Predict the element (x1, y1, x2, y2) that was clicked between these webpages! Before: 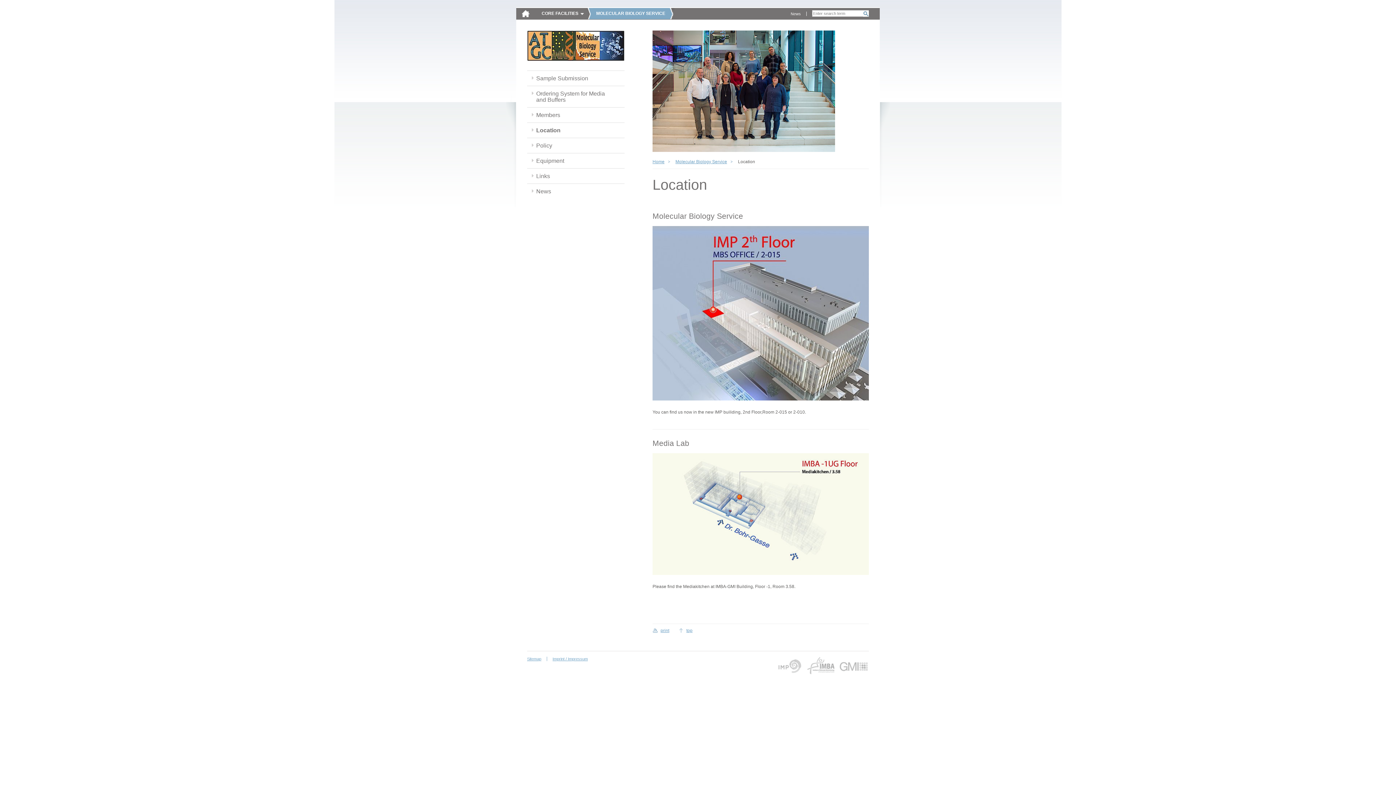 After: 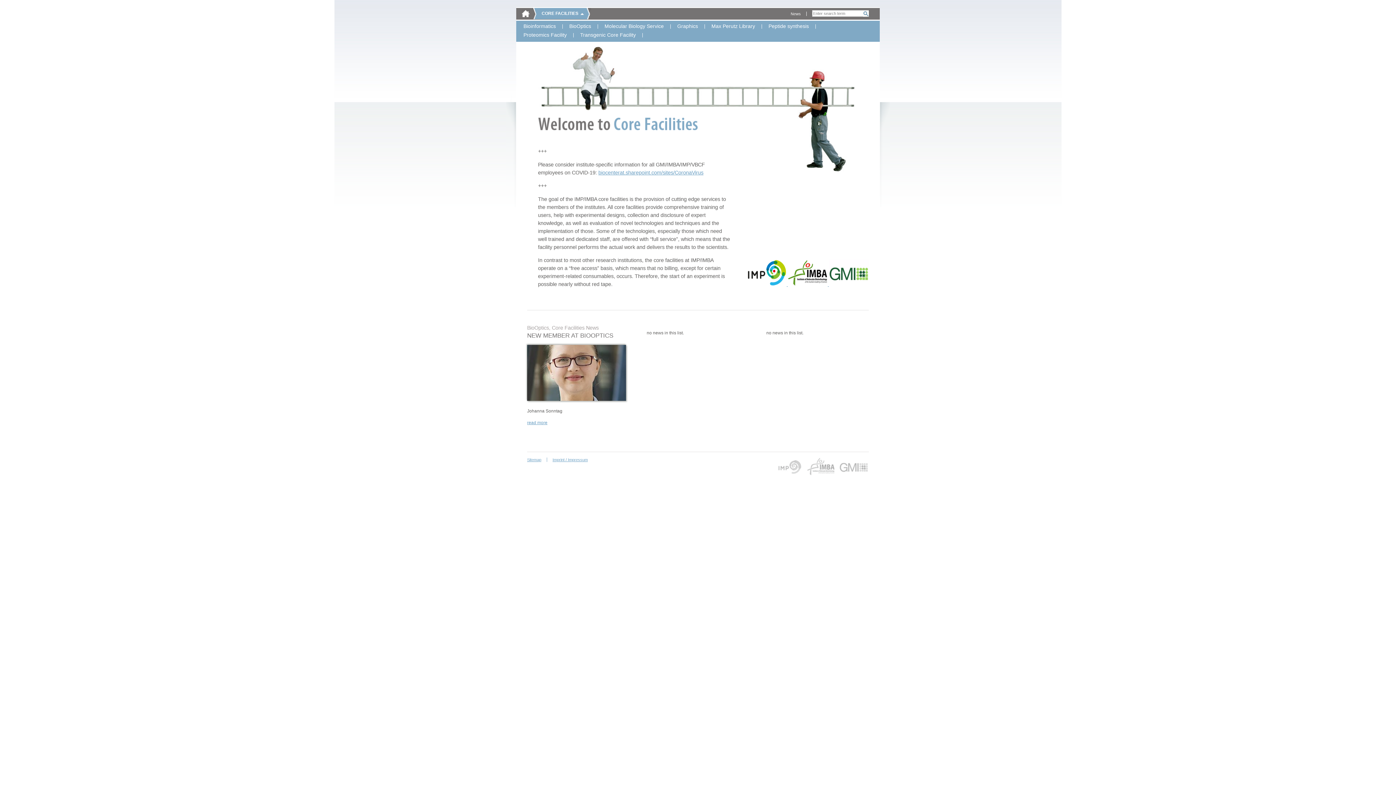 Action: label: Home bbox: (652, 159, 670, 164)